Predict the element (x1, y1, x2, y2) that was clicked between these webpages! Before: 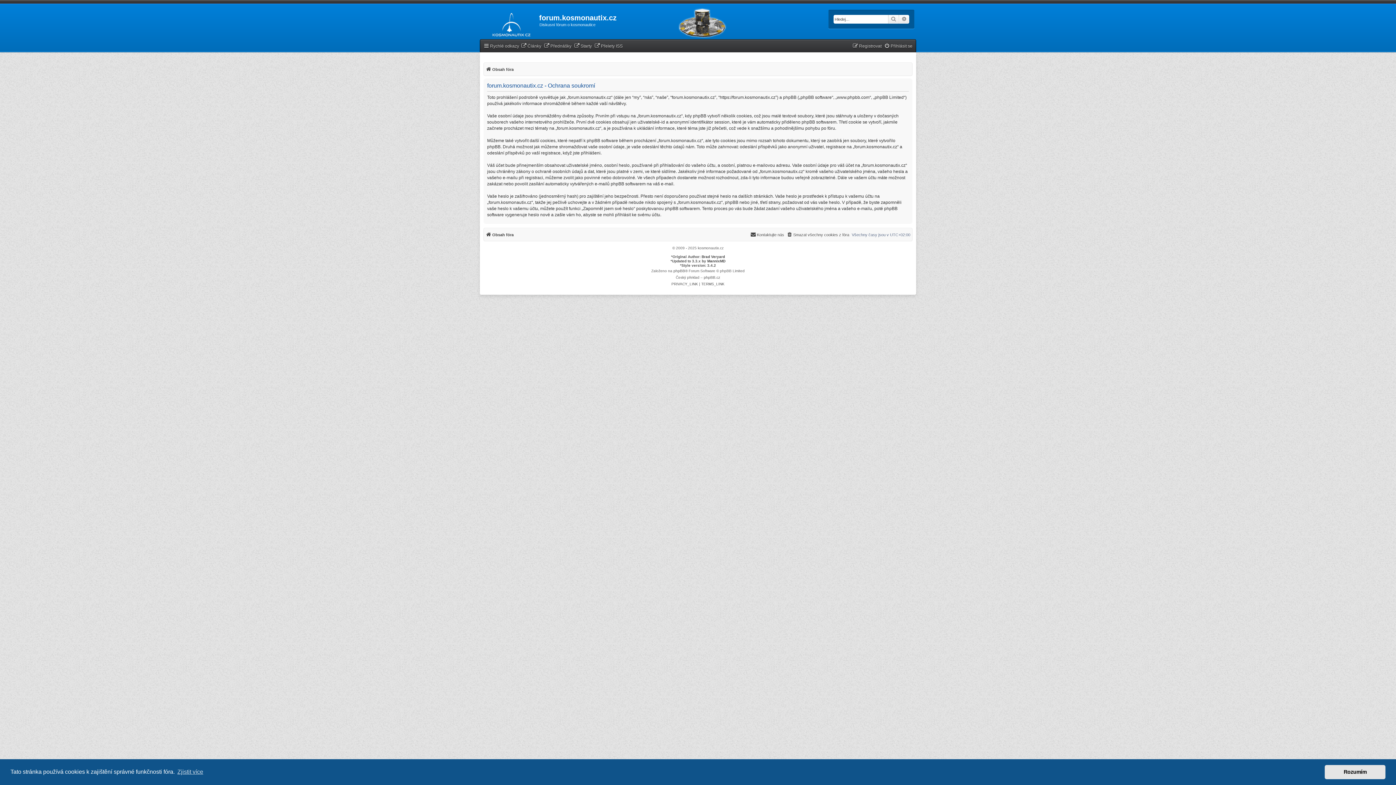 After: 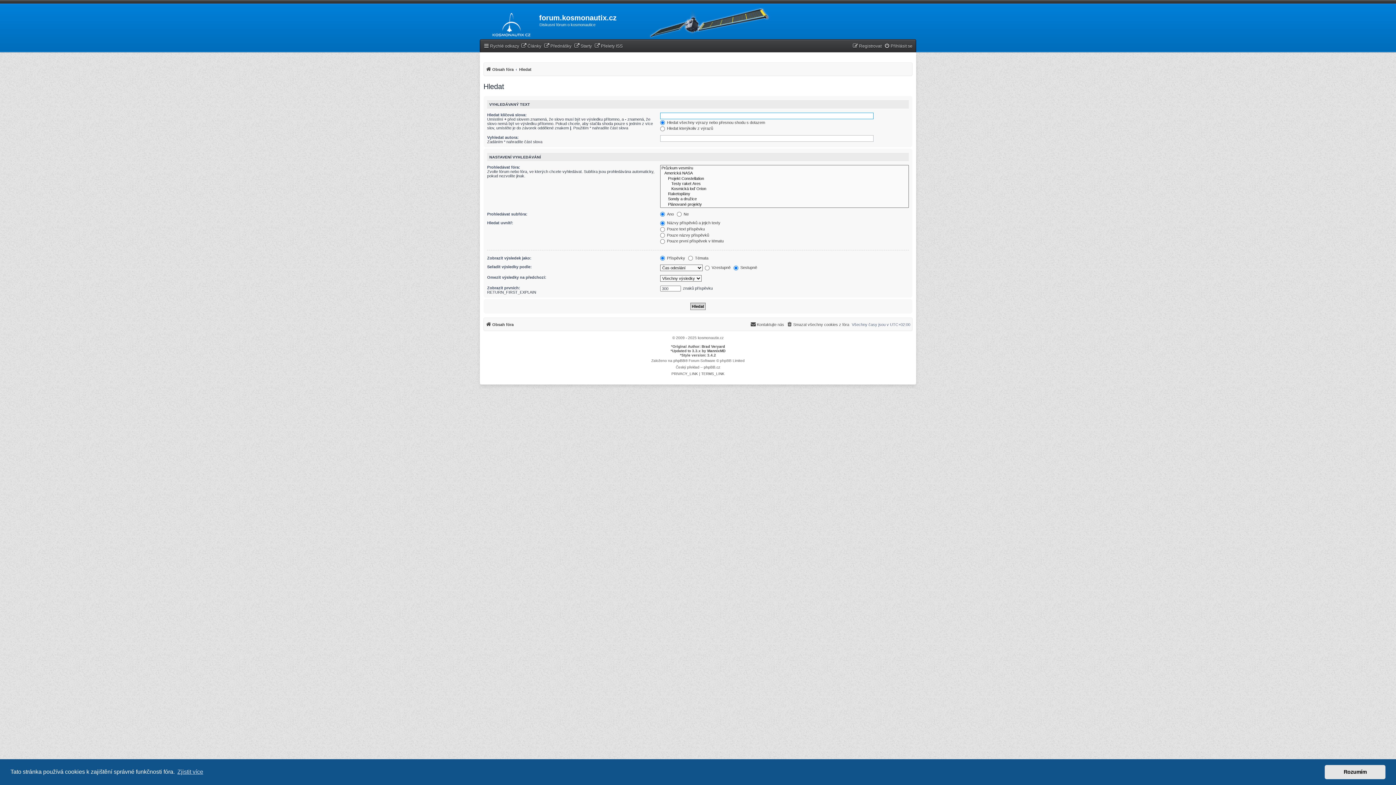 Action: label: Pokročilé hledání bbox: (899, 14, 909, 23)